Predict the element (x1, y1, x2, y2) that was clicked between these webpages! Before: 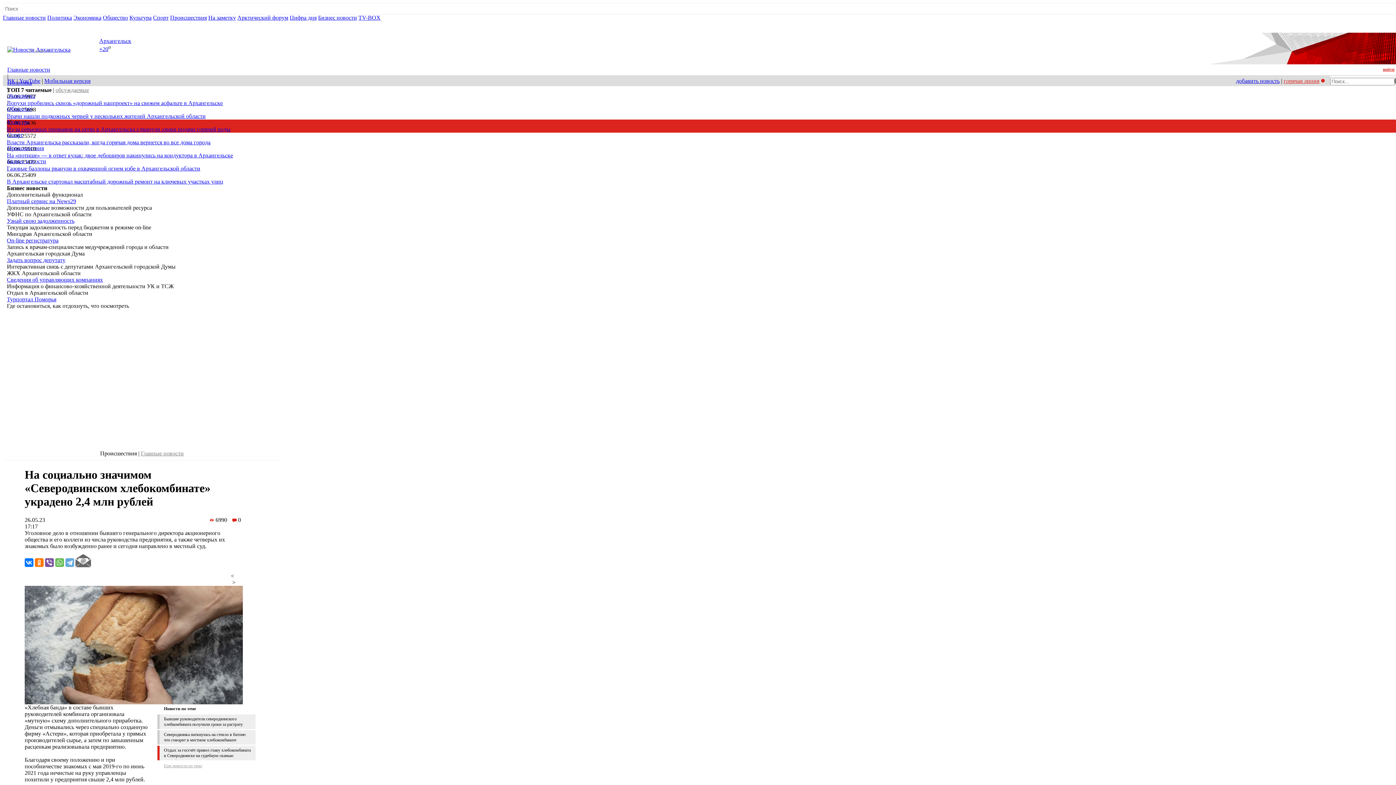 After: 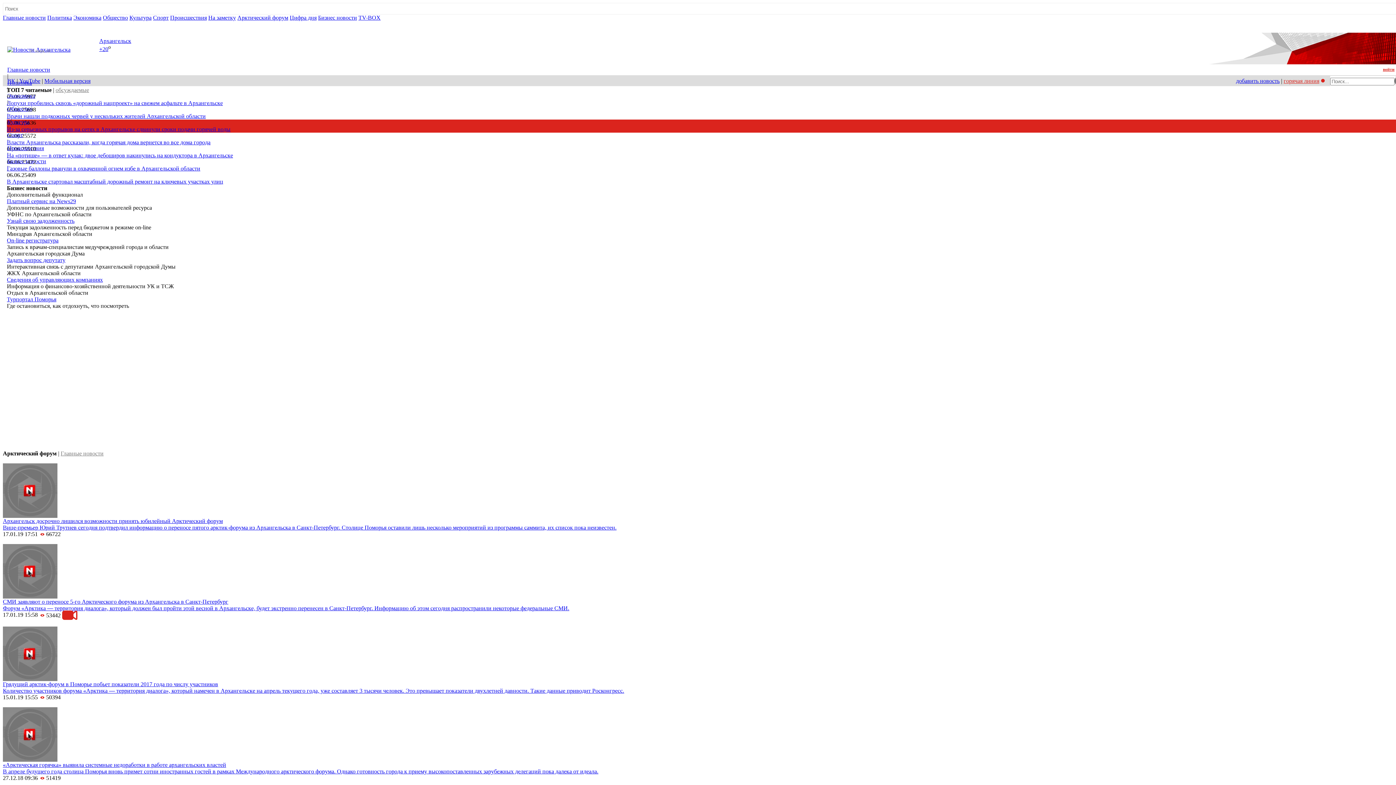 Action: bbox: (237, 14, 288, 20) label: Арктический форум